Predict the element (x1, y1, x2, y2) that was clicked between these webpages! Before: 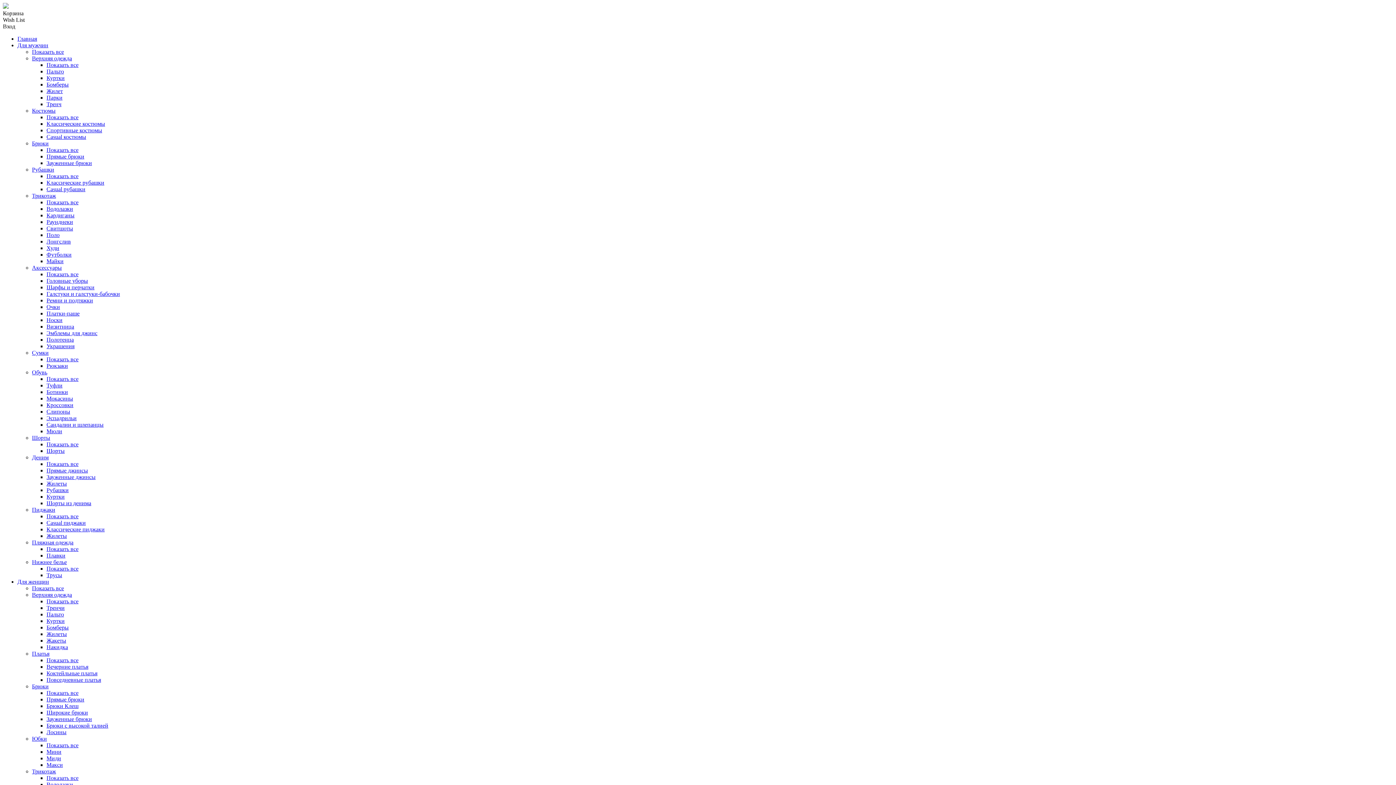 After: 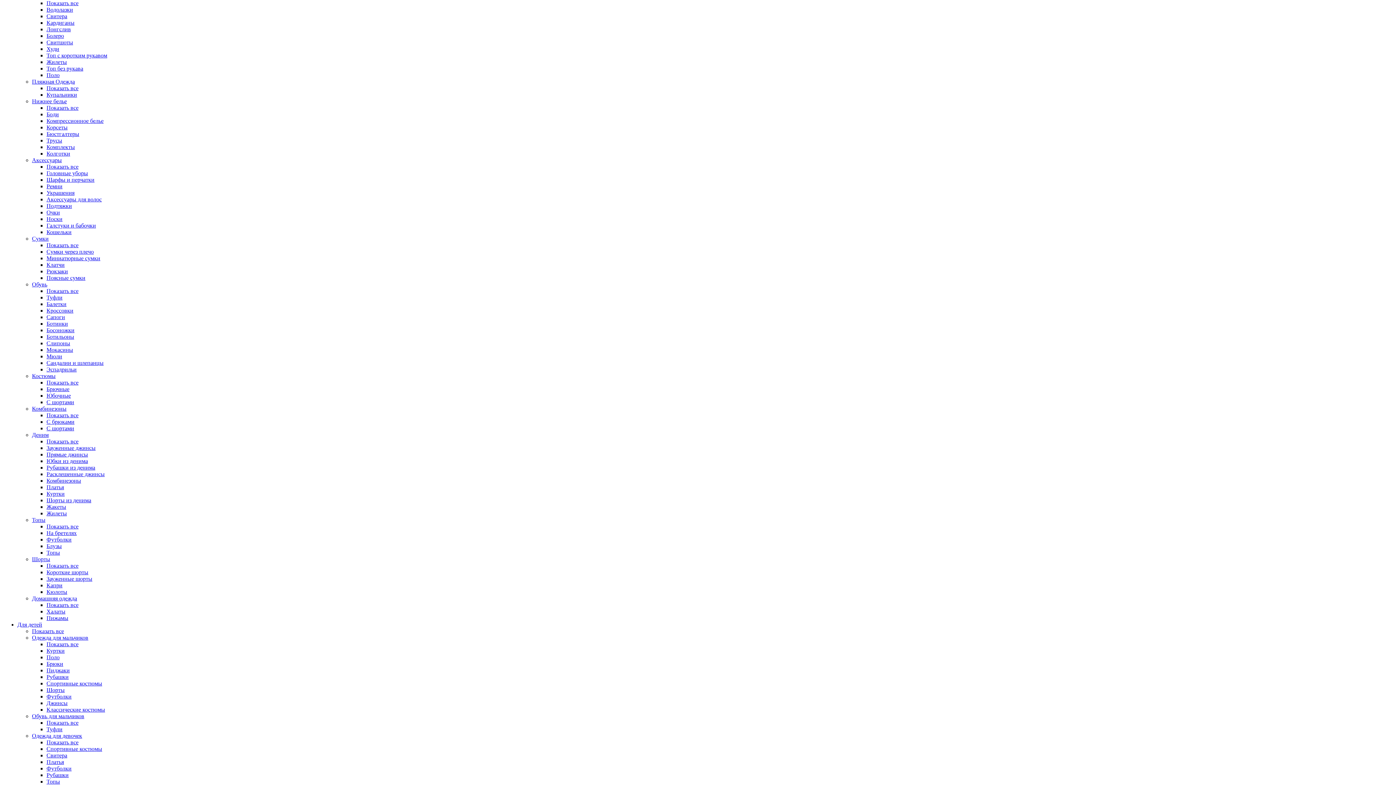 Action: label: Трикотаж bbox: (32, 768, 56, 774)